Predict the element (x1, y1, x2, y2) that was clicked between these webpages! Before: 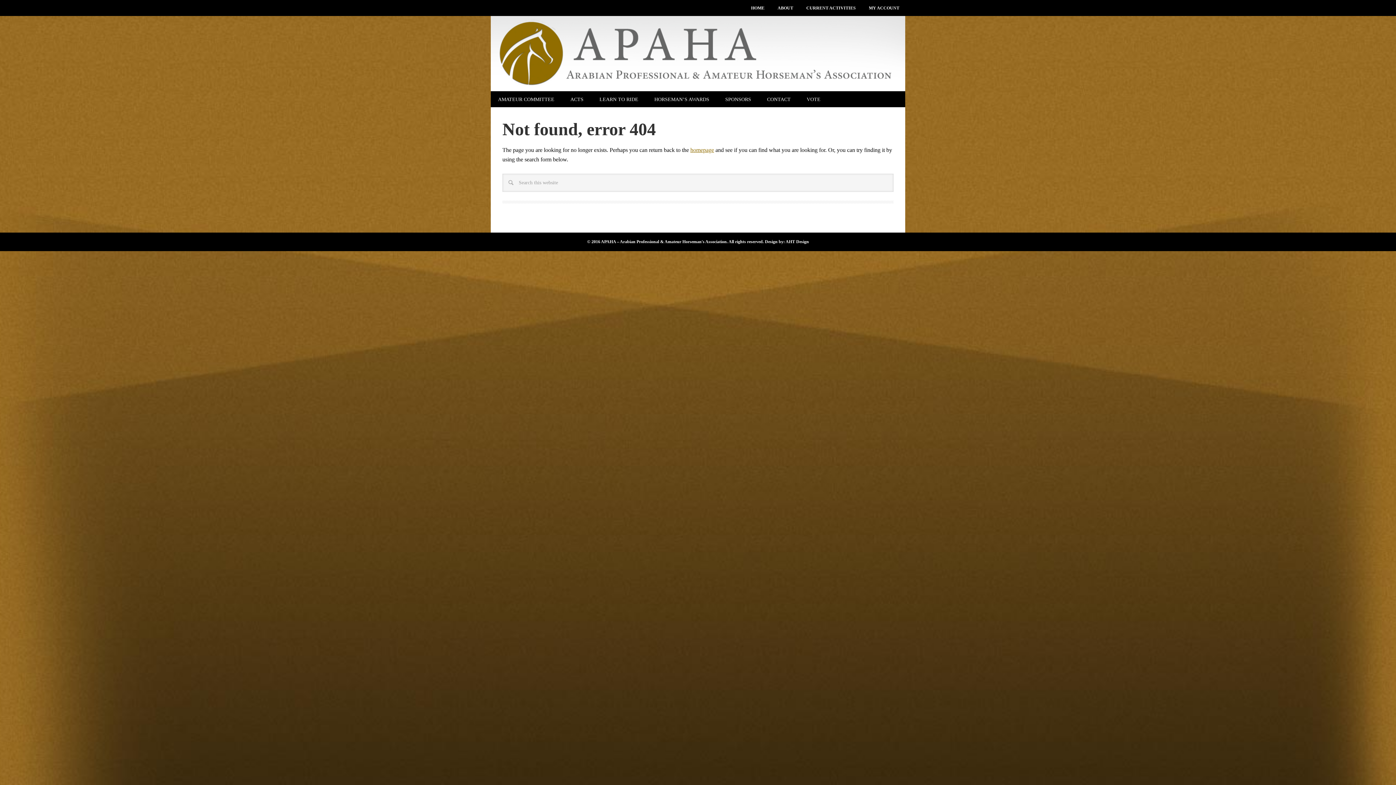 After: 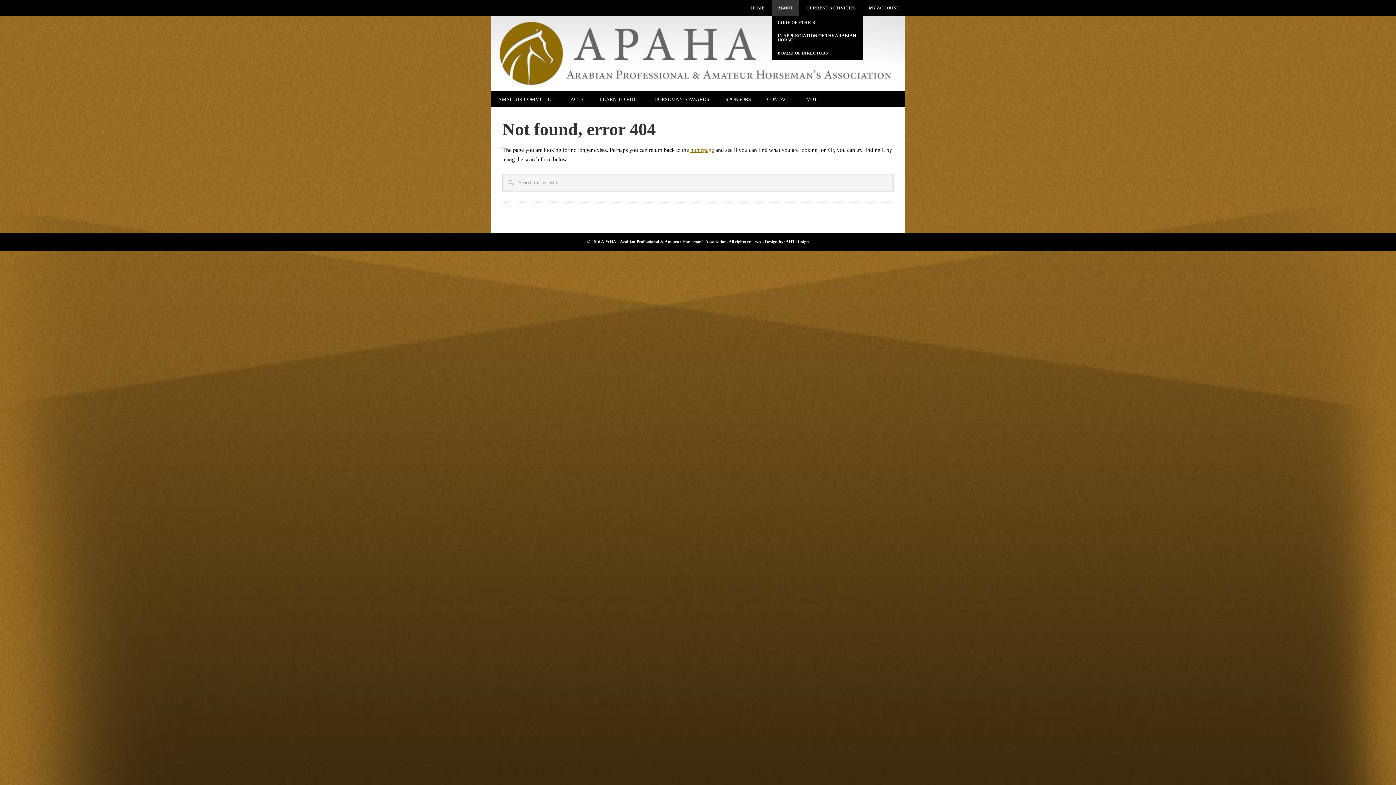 Action: bbox: (772, 0, 799, 16) label: ABOUT